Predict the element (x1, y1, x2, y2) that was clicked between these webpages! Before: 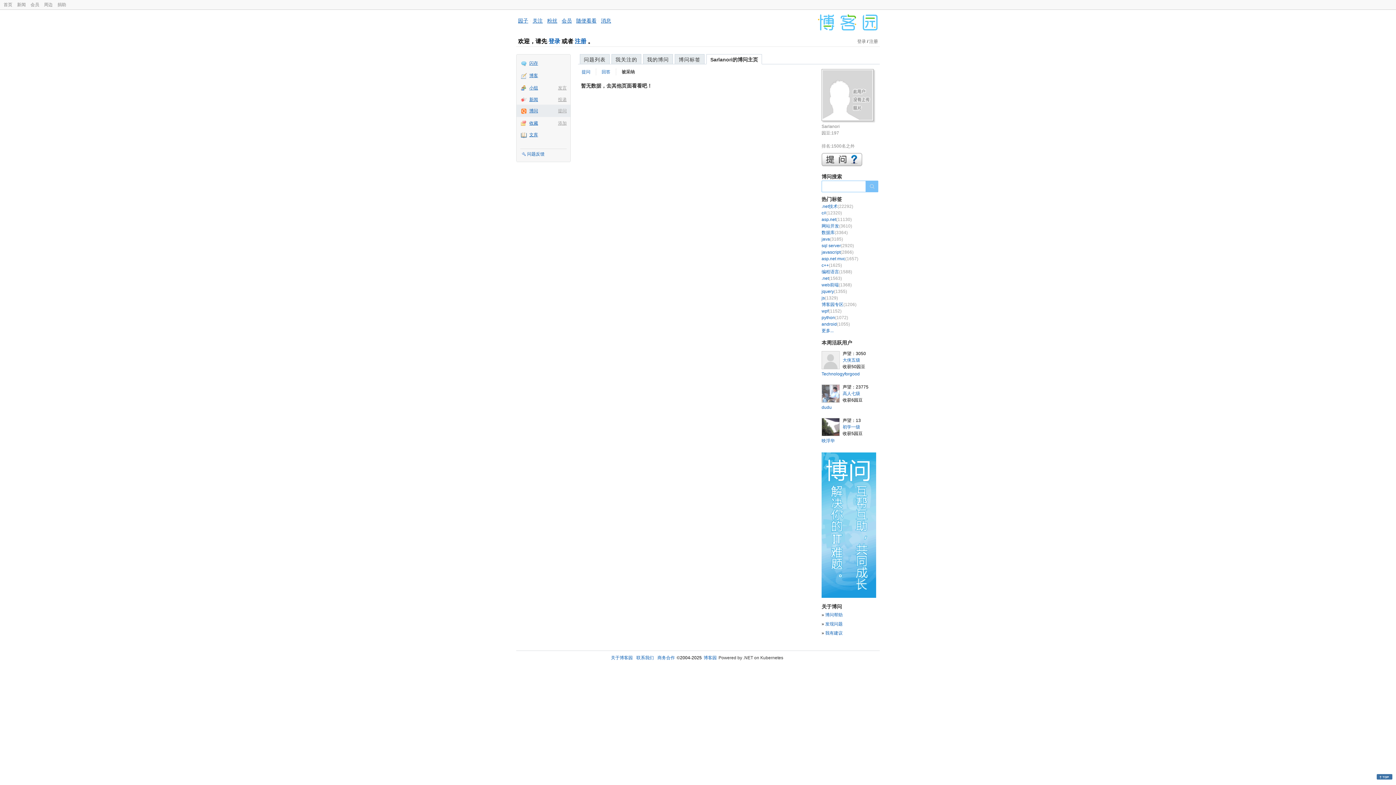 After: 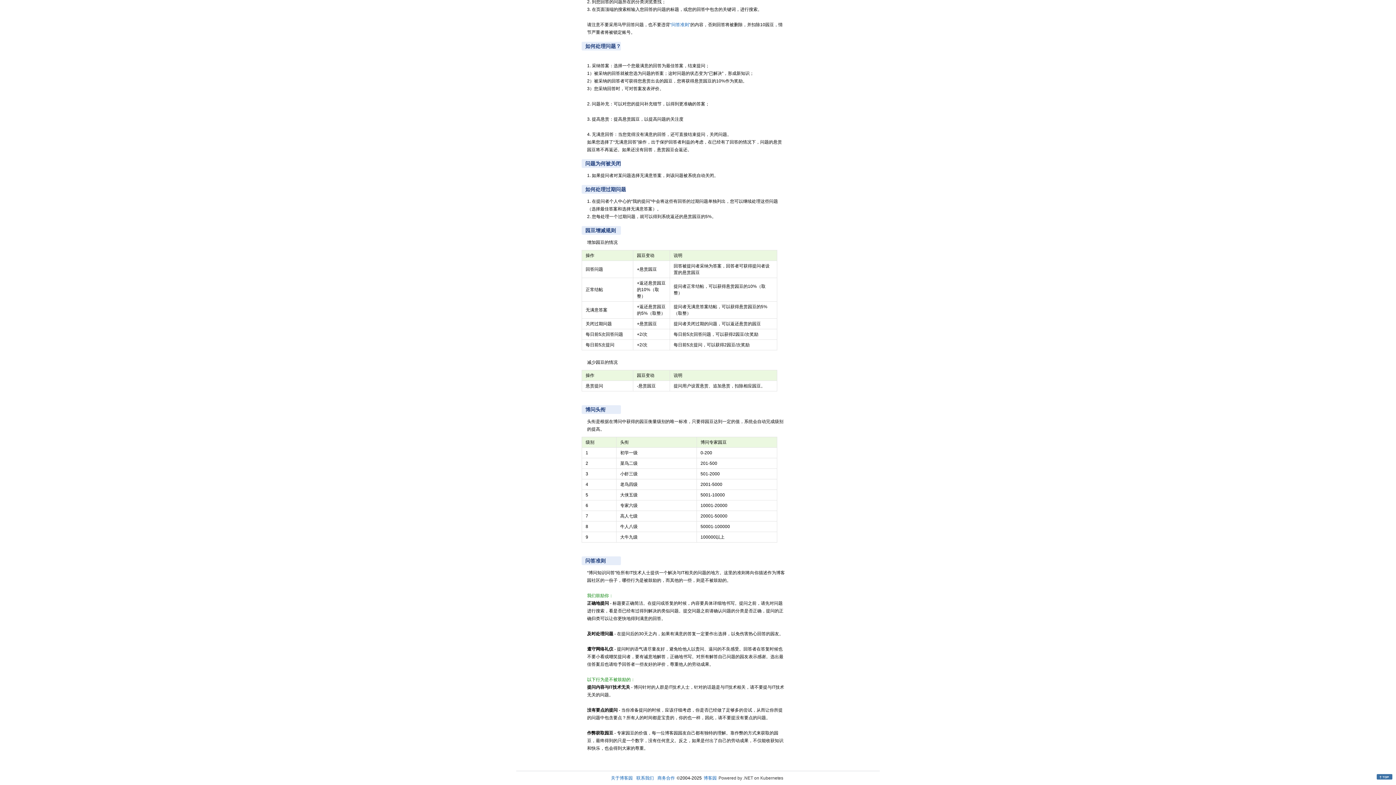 Action: label: 初学一级 bbox: (842, 424, 860, 429)